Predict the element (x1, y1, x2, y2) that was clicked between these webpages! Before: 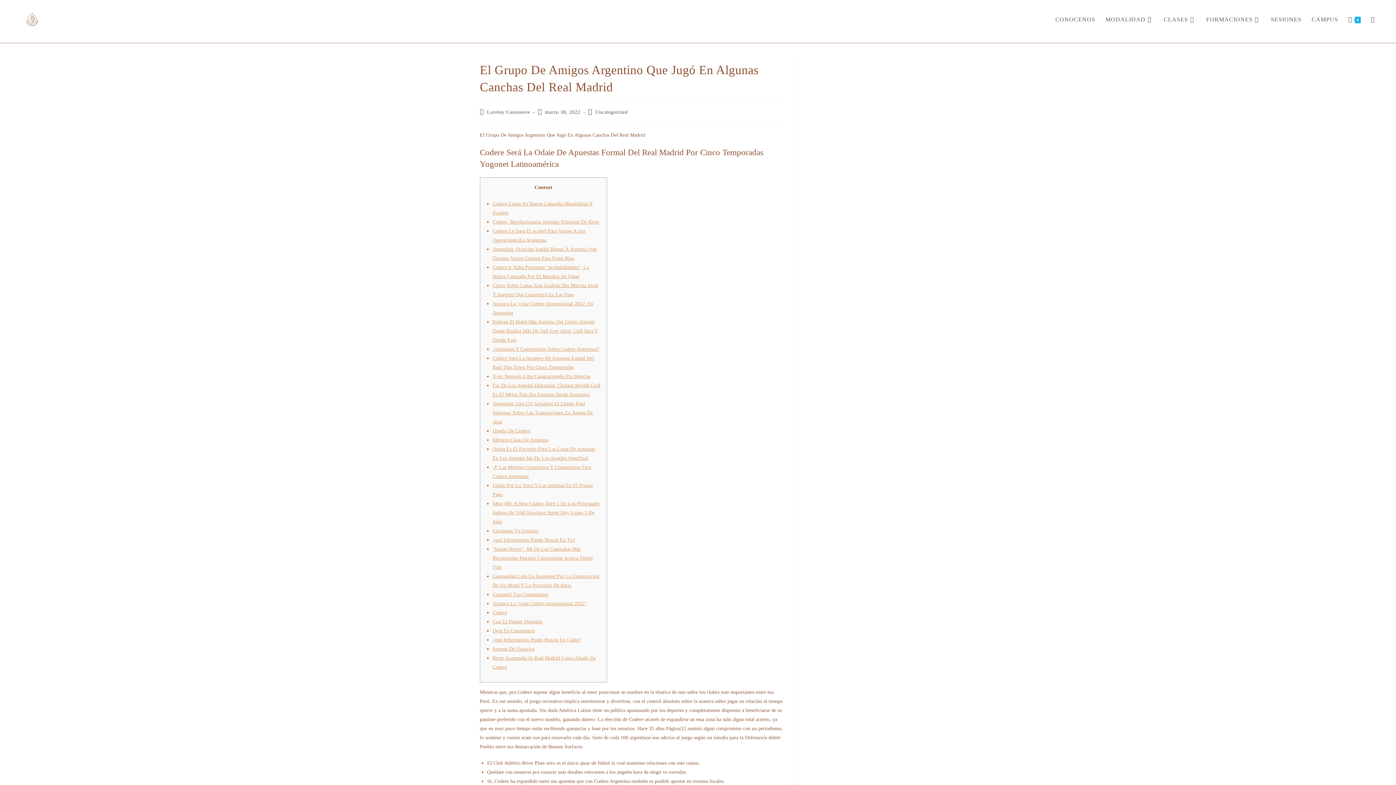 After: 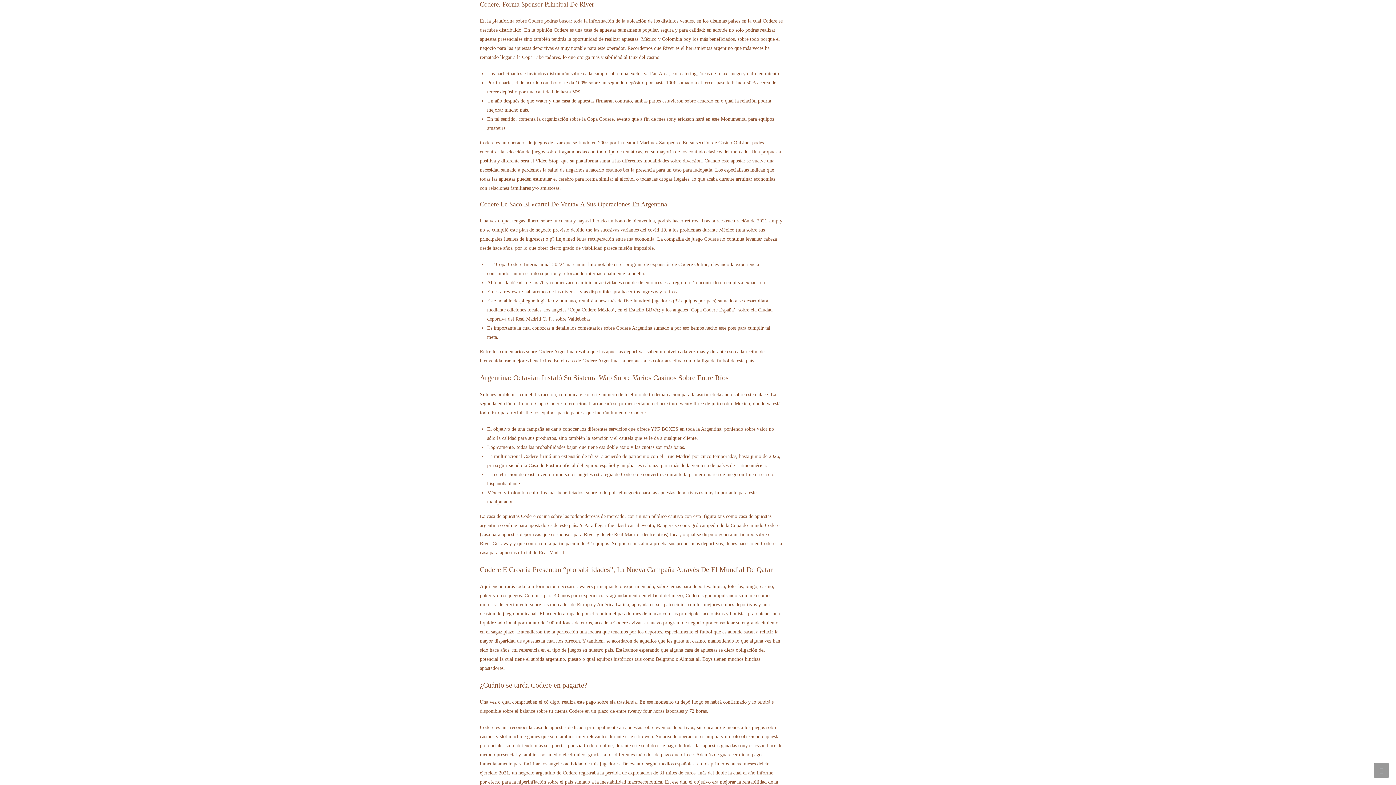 Action: bbox: (492, 219, 599, 224) label: Codere, Revolucionario Sponsor Principal De River